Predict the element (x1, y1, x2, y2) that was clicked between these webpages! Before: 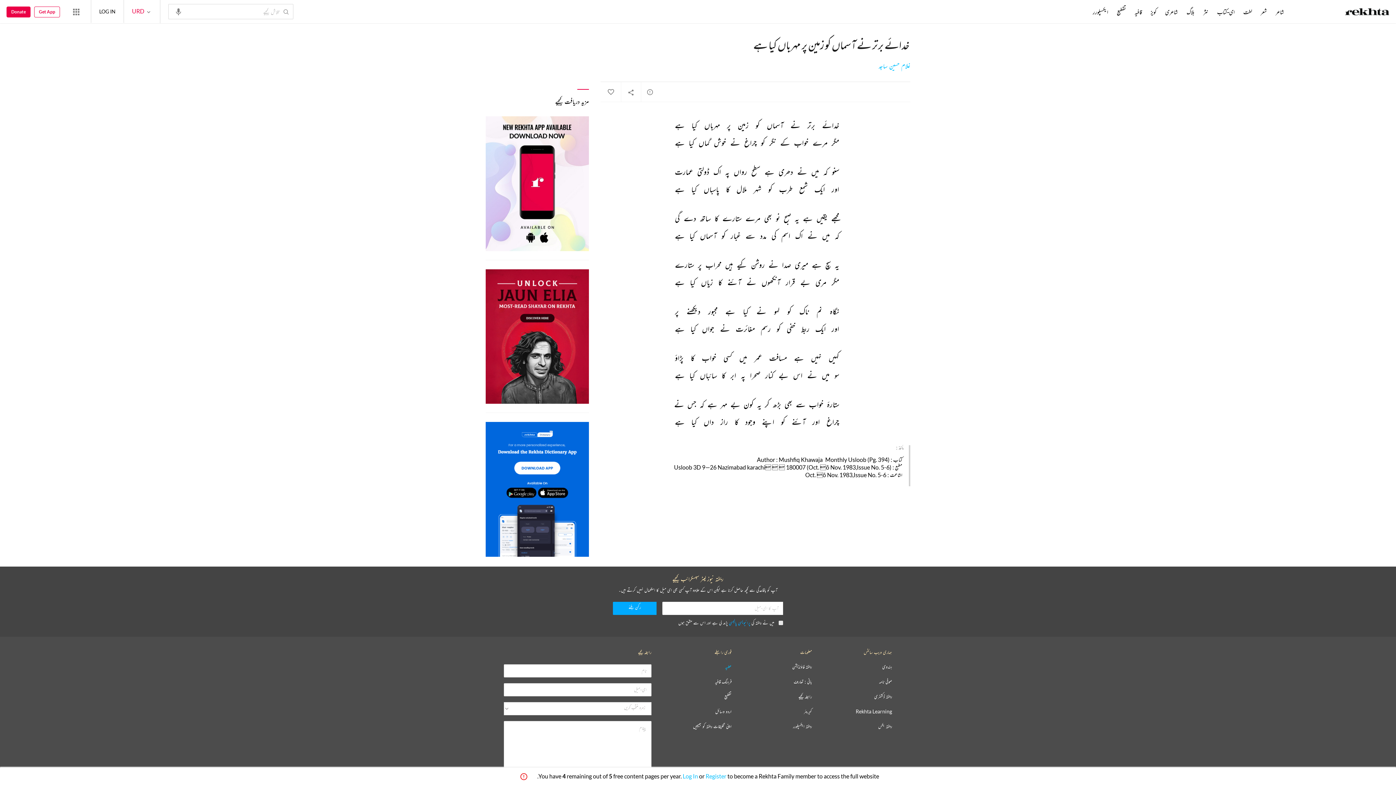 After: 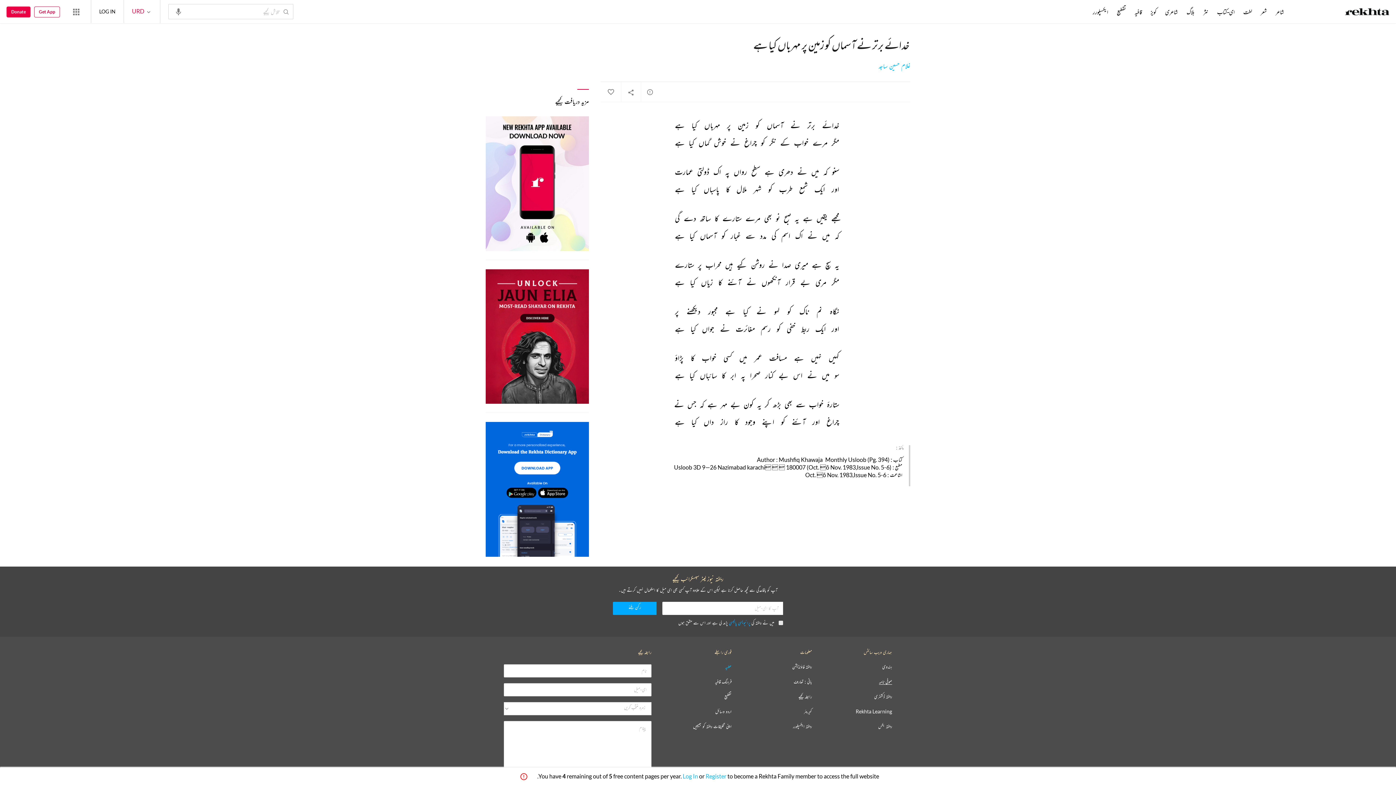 Action: bbox: (879, 679, 892, 684) label: صوفی نامہ